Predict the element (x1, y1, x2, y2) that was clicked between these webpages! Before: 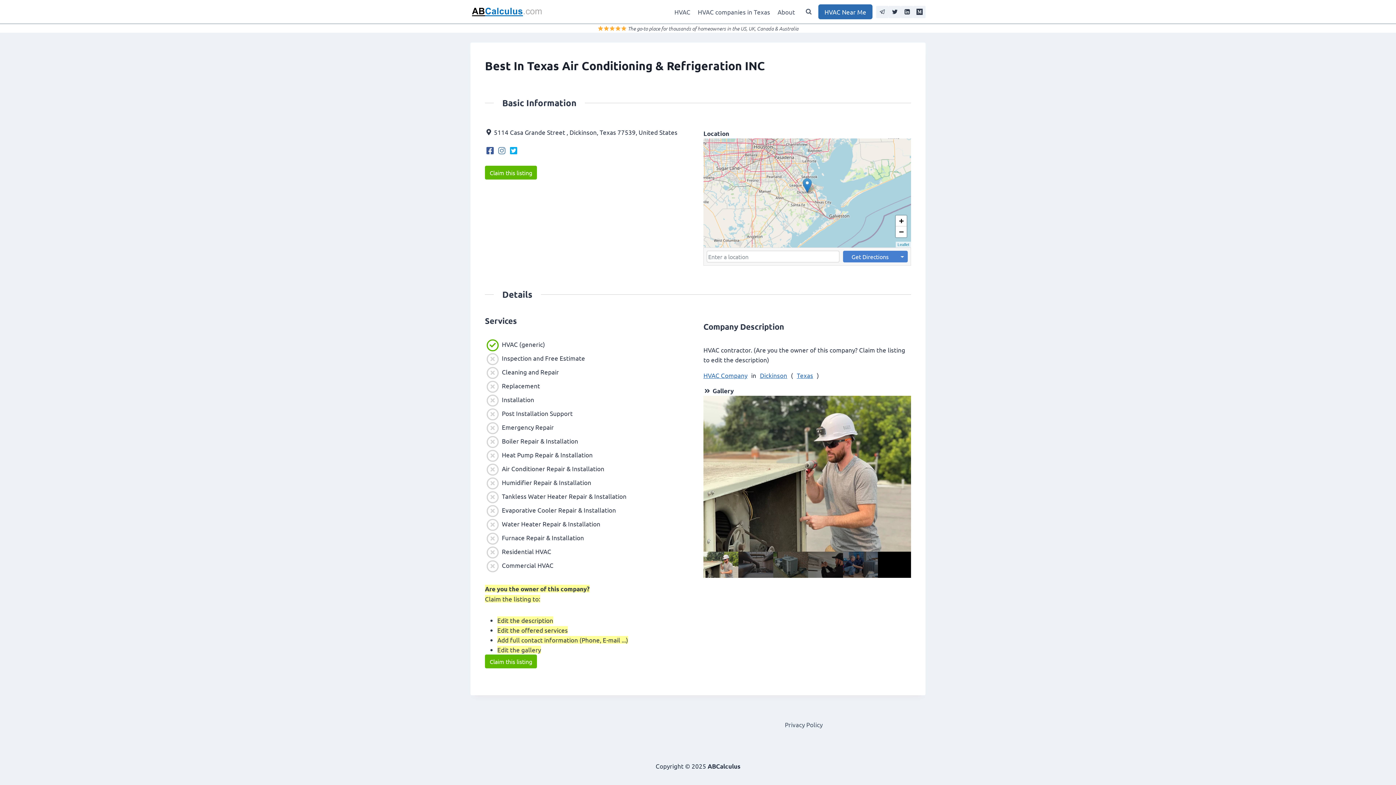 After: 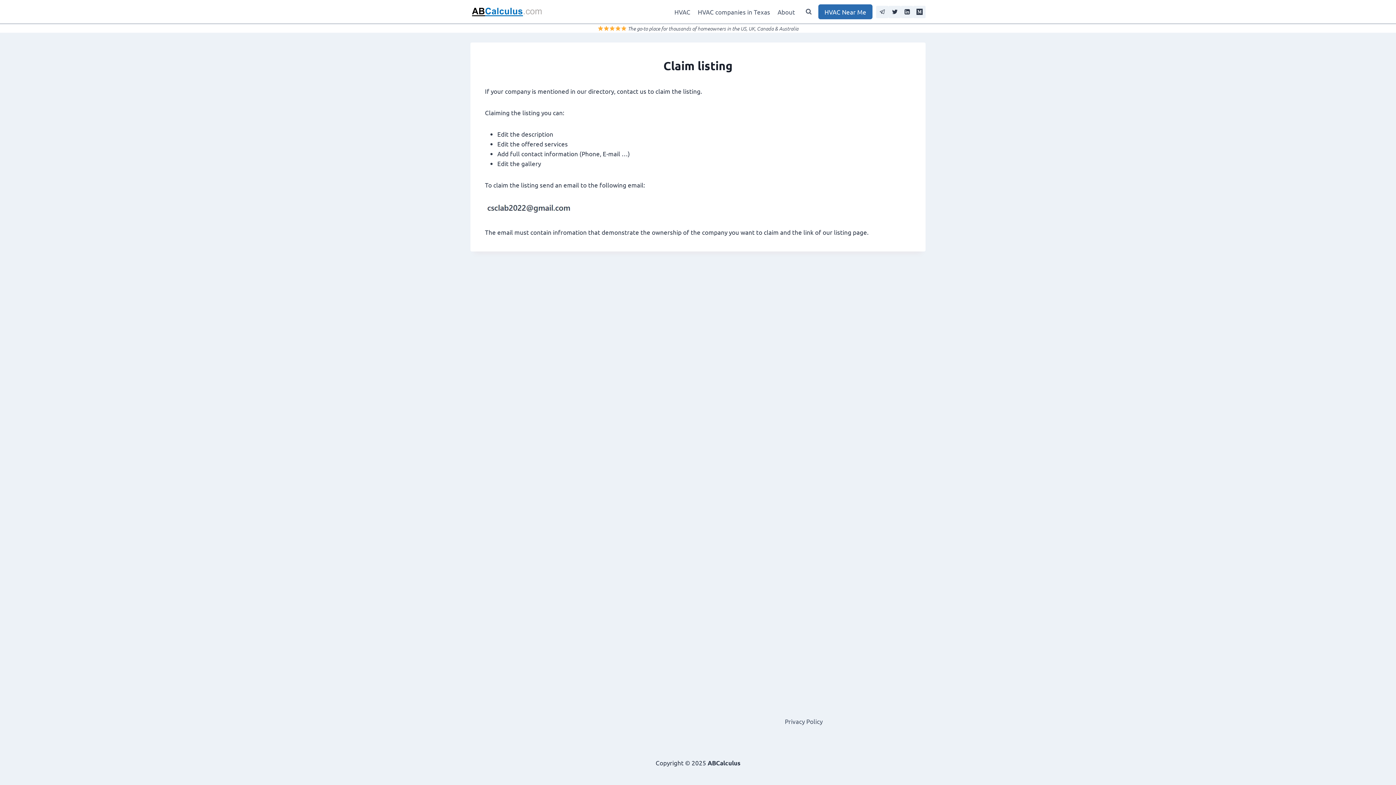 Action: label: Claim this listing bbox: (485, 165, 537, 179)